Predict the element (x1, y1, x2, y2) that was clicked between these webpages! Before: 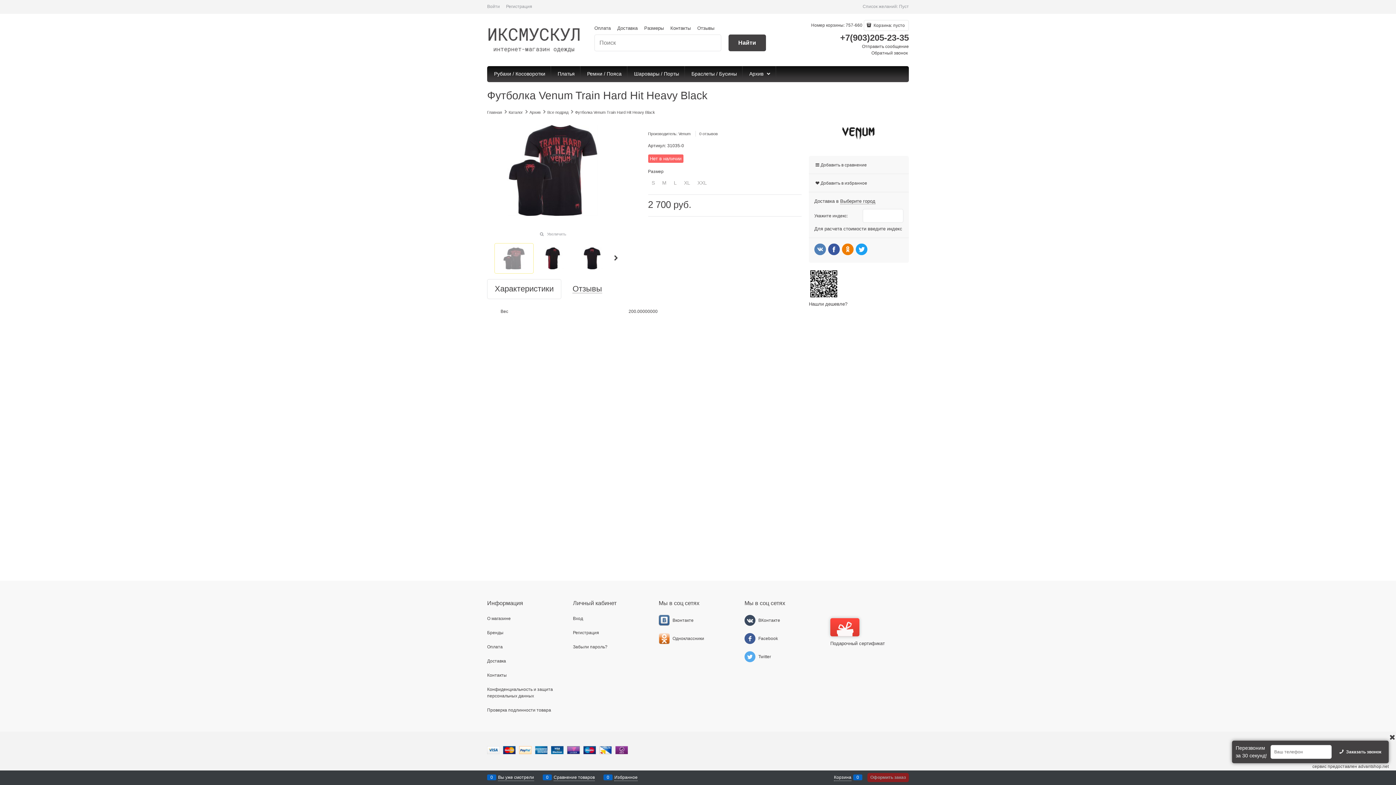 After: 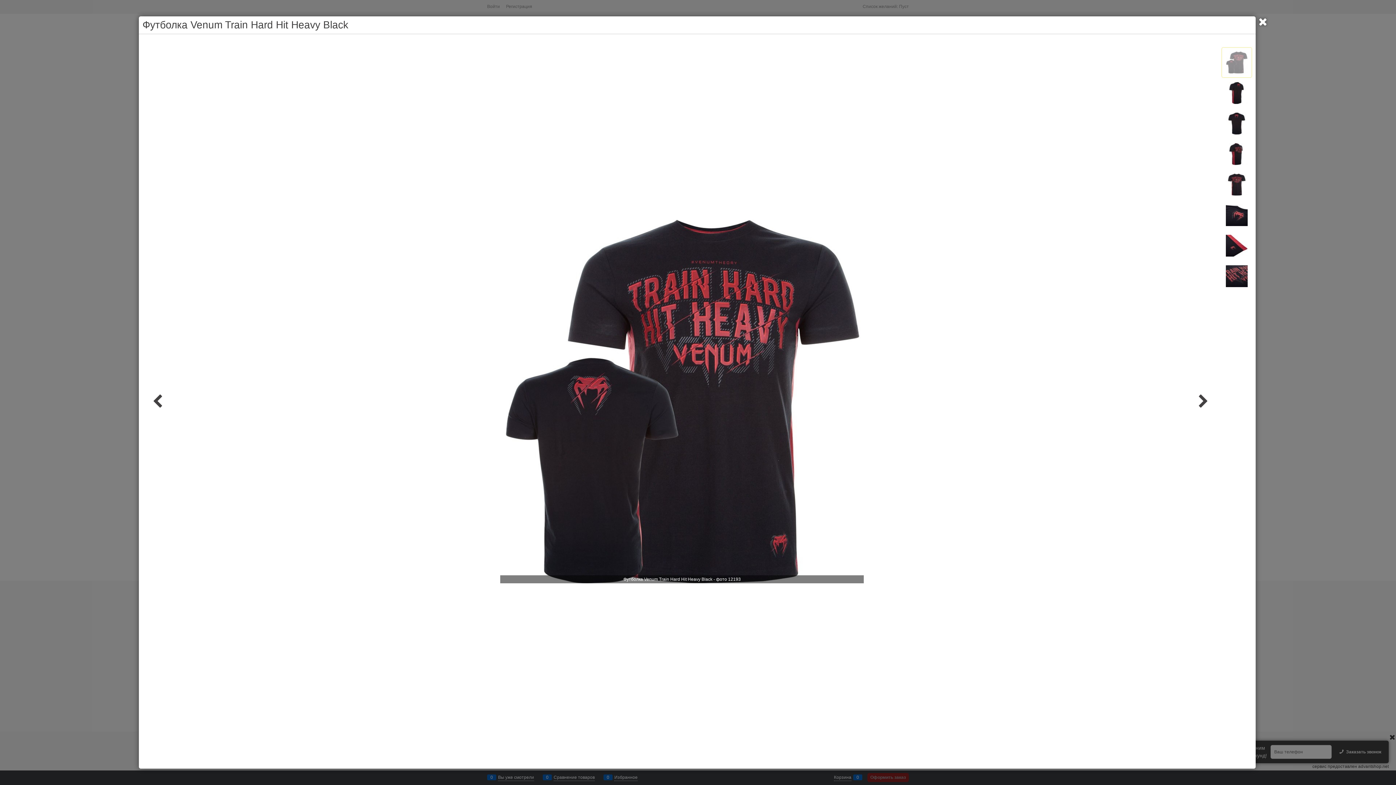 Action: label: Увеличить bbox: (539, 232, 566, 236)